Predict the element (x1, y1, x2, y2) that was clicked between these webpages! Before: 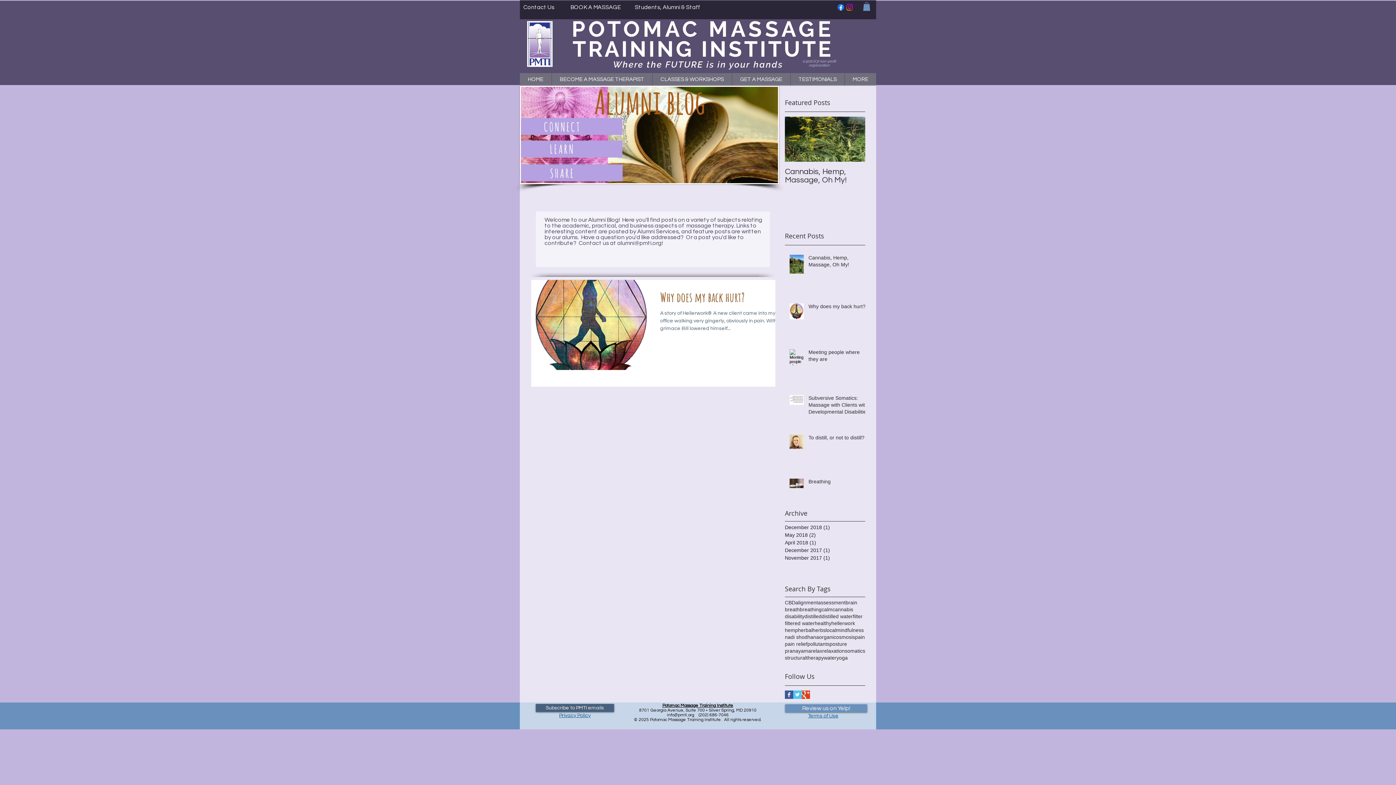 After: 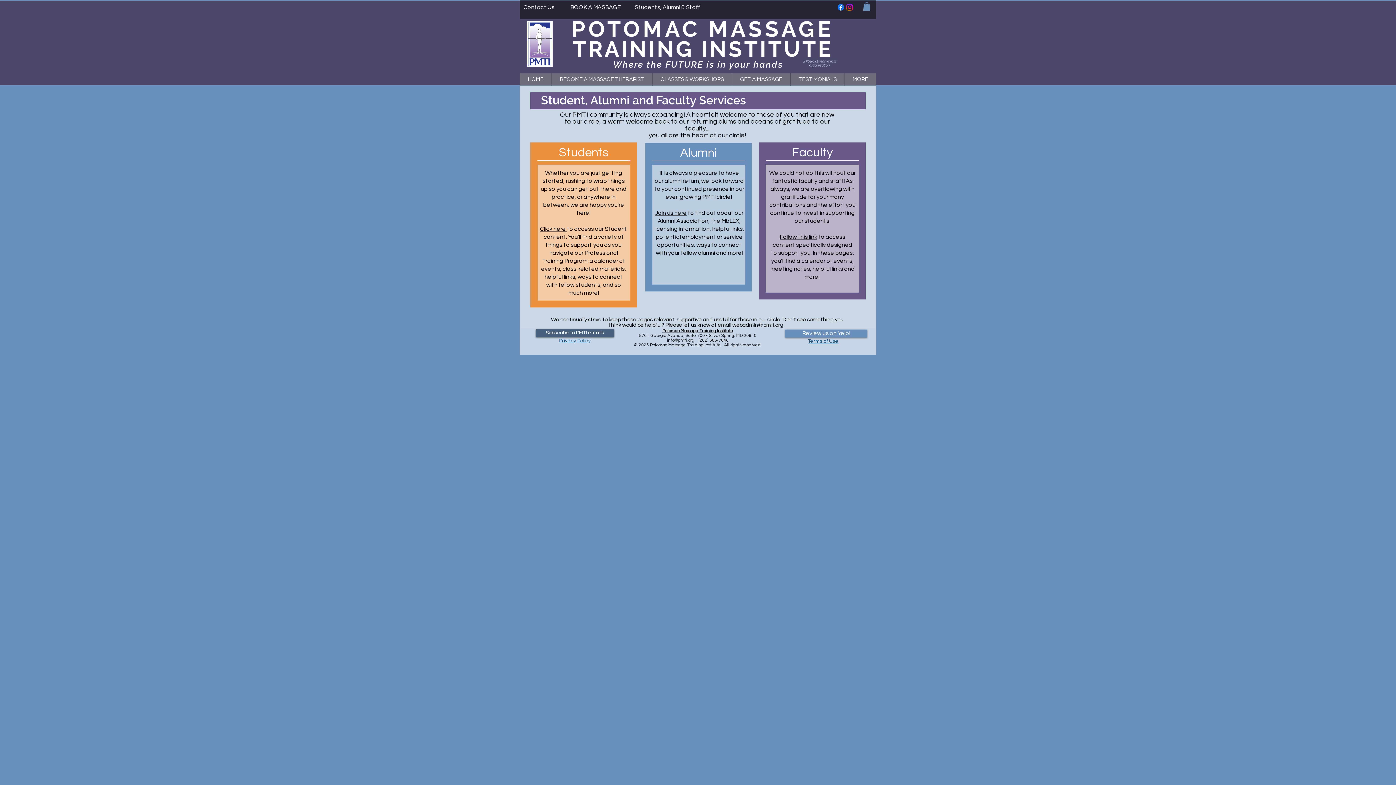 Action: bbox: (633, 0, 702, 14) label: Students, Alumni & Staff